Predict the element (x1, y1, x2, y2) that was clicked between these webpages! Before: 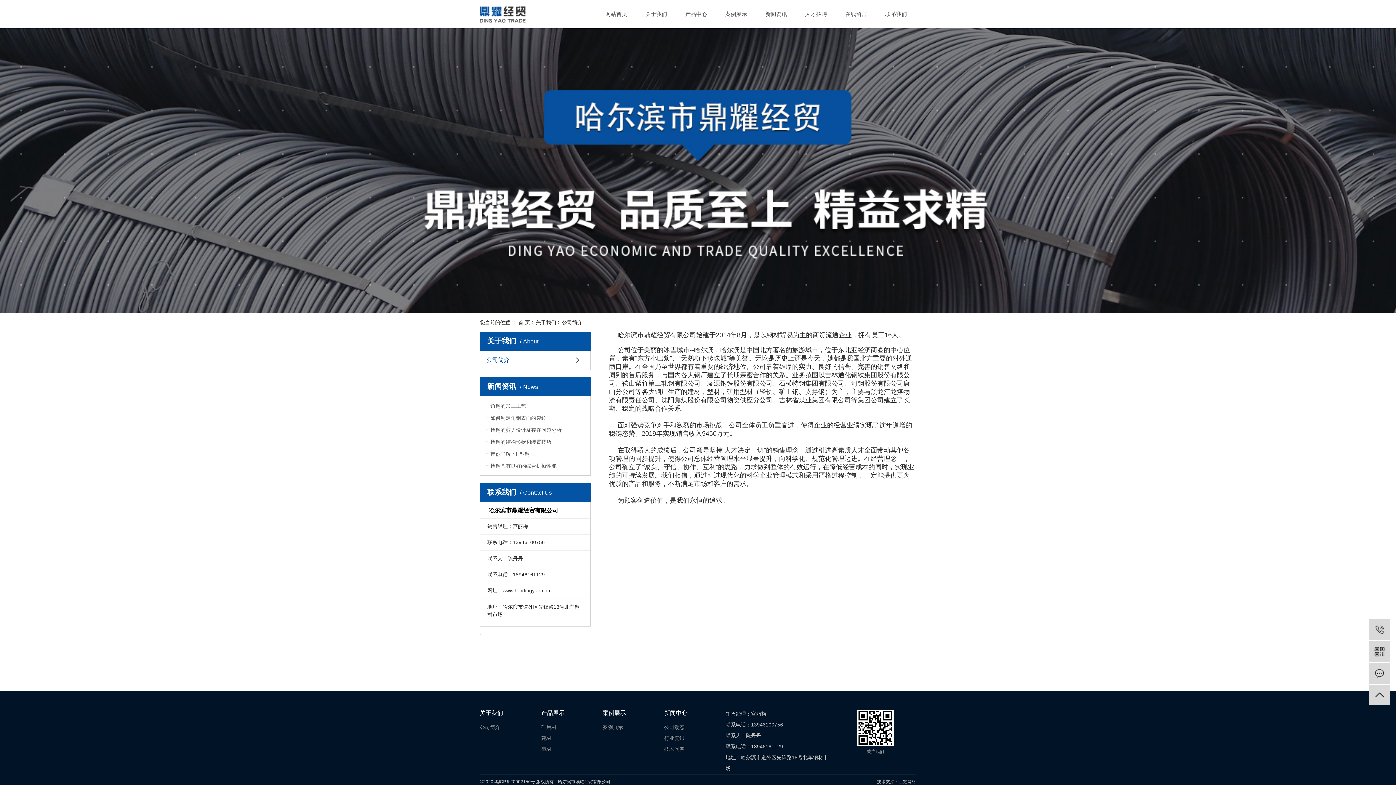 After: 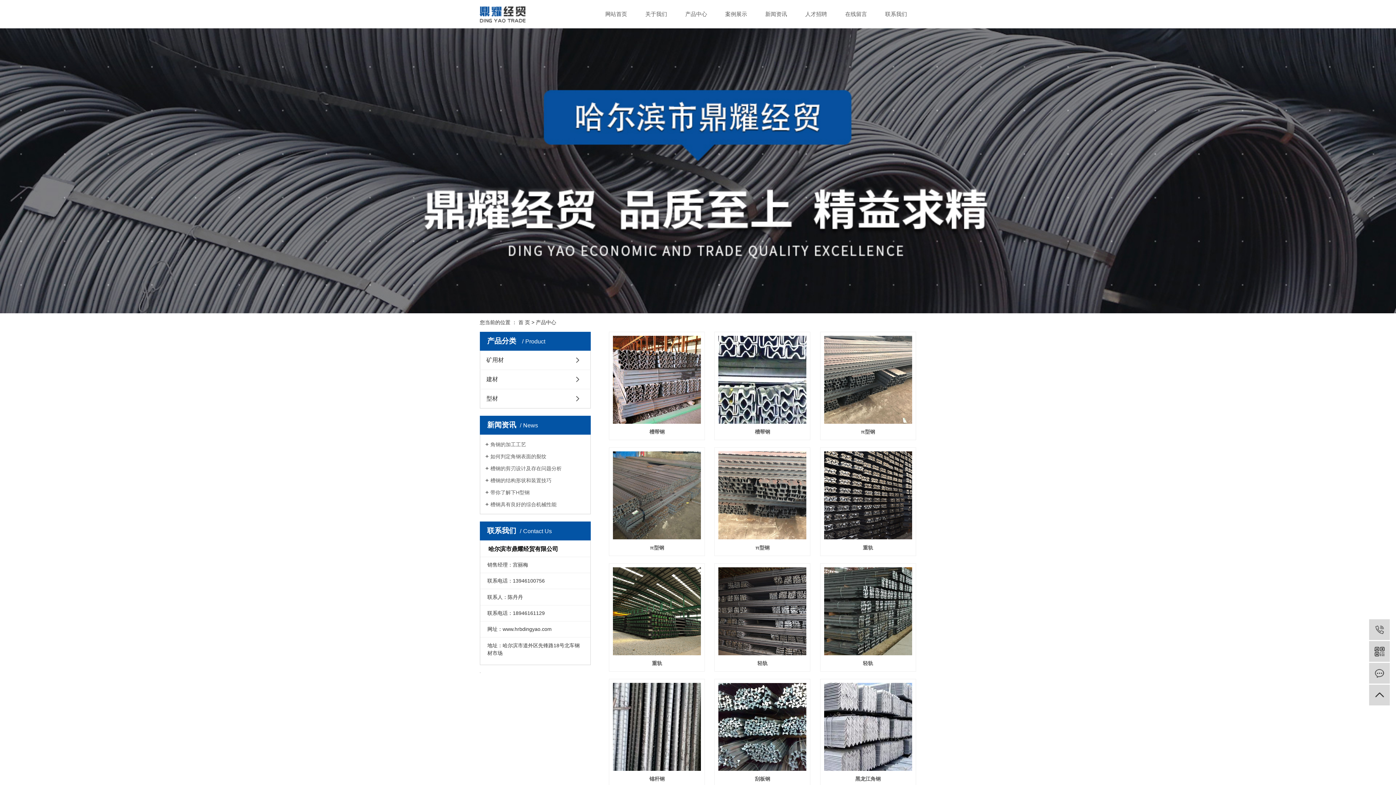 Action: bbox: (676, 0, 716, 28) label: 产品中心